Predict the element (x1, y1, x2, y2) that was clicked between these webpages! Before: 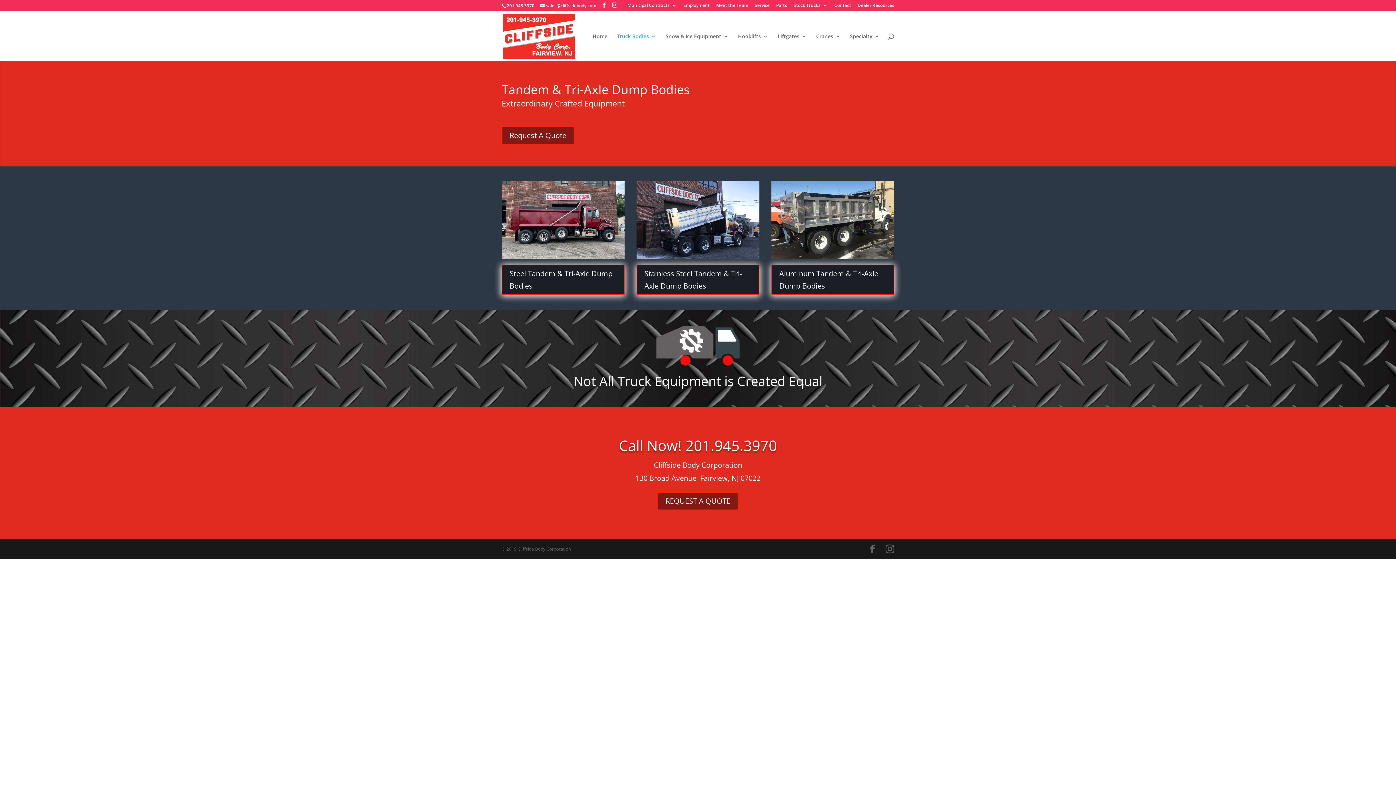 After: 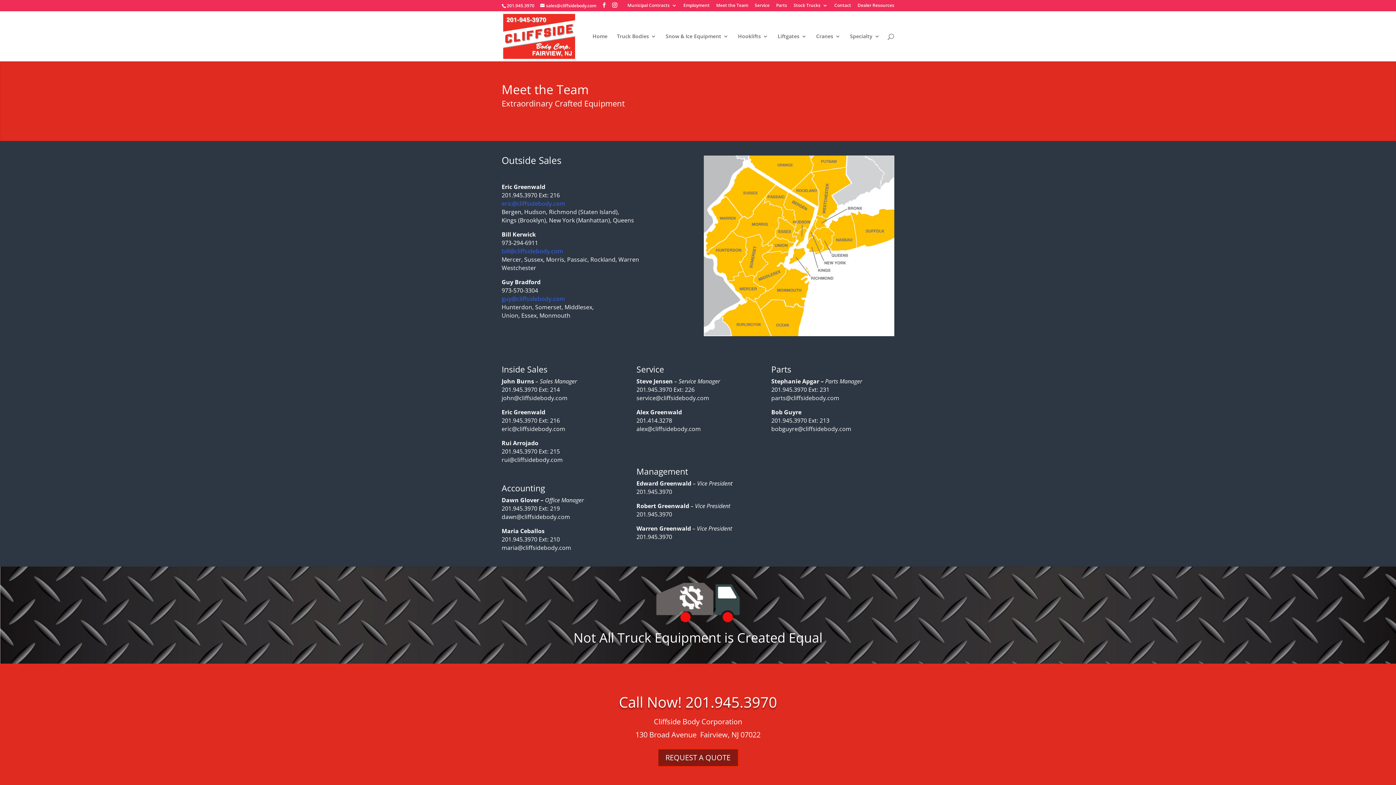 Action: label: Meet the Team bbox: (716, 3, 748, 10)